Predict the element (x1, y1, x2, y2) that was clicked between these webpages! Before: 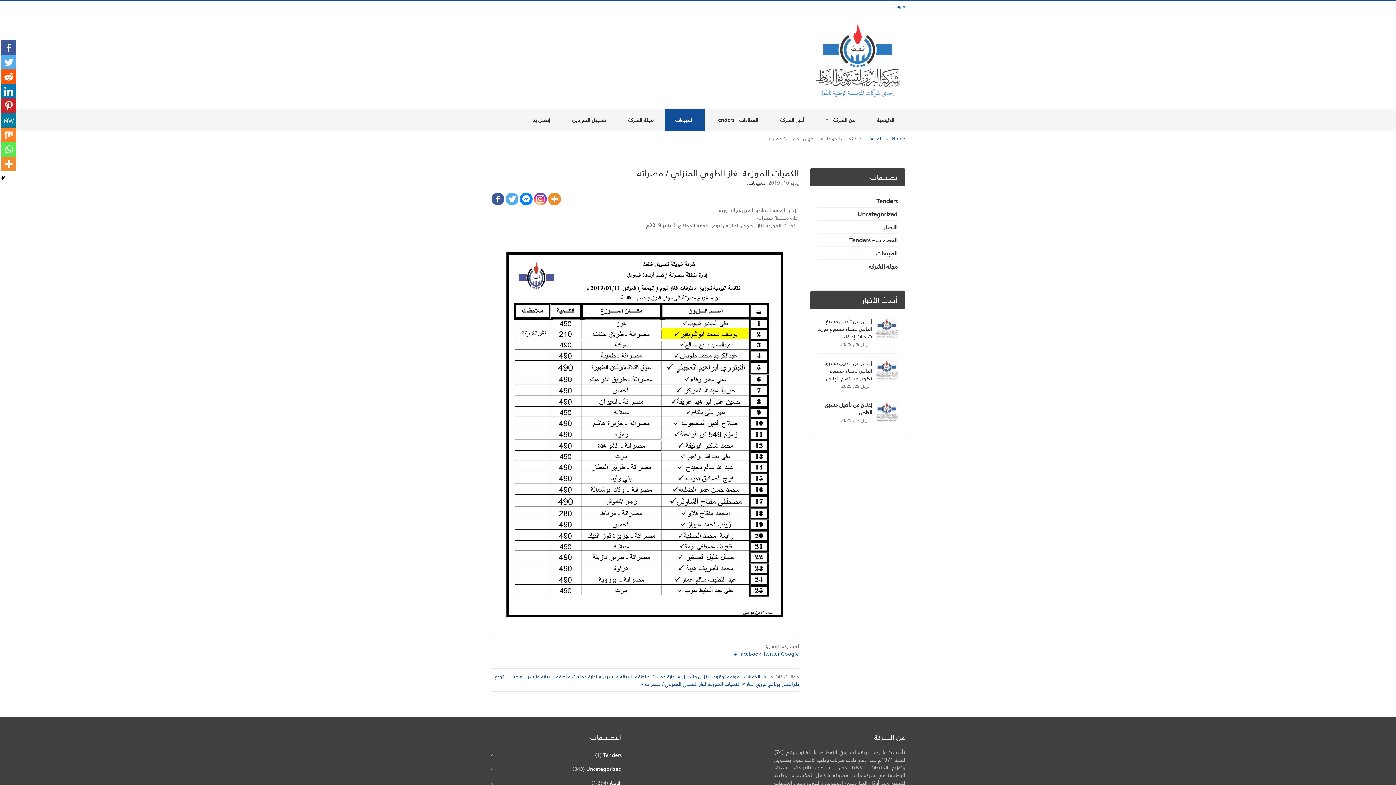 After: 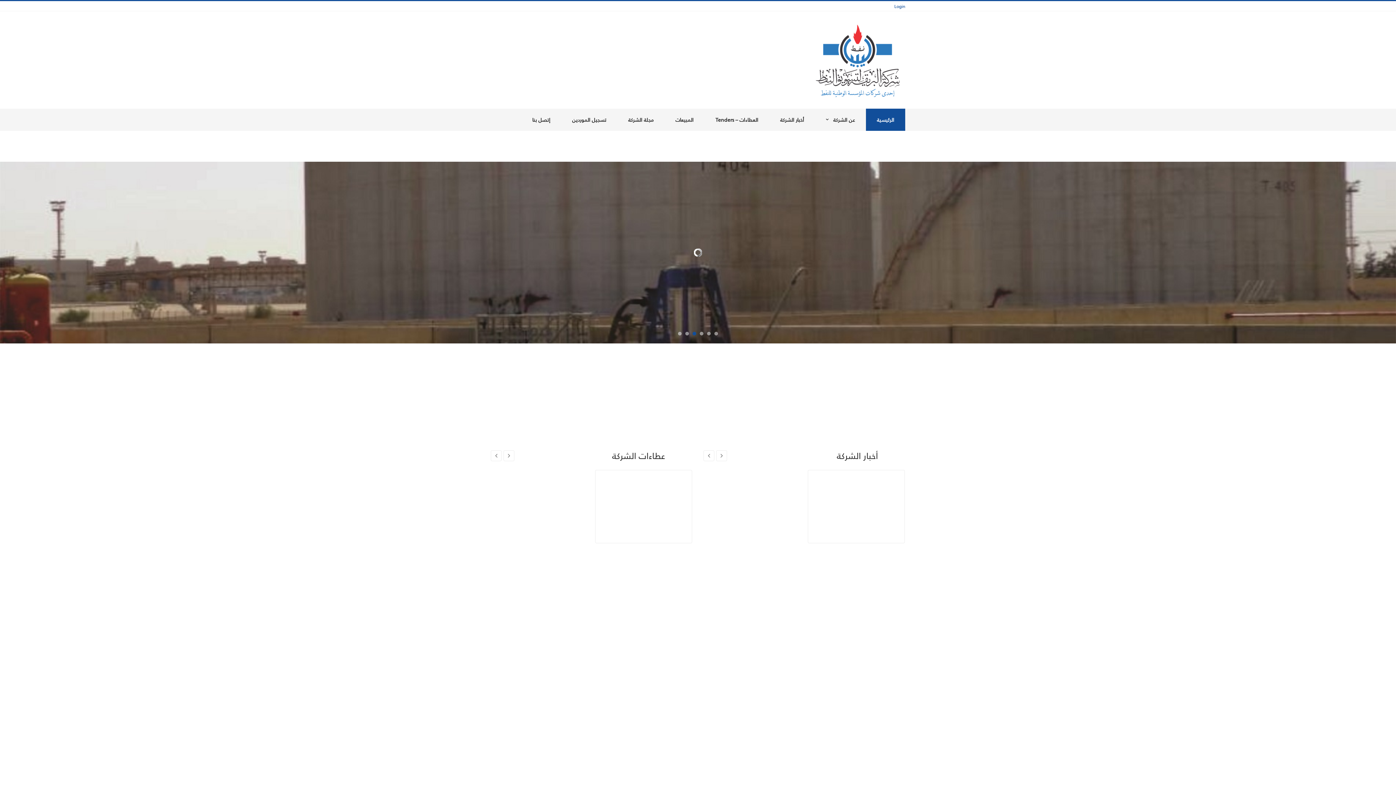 Action: label: Home bbox: (892, 134, 905, 142)